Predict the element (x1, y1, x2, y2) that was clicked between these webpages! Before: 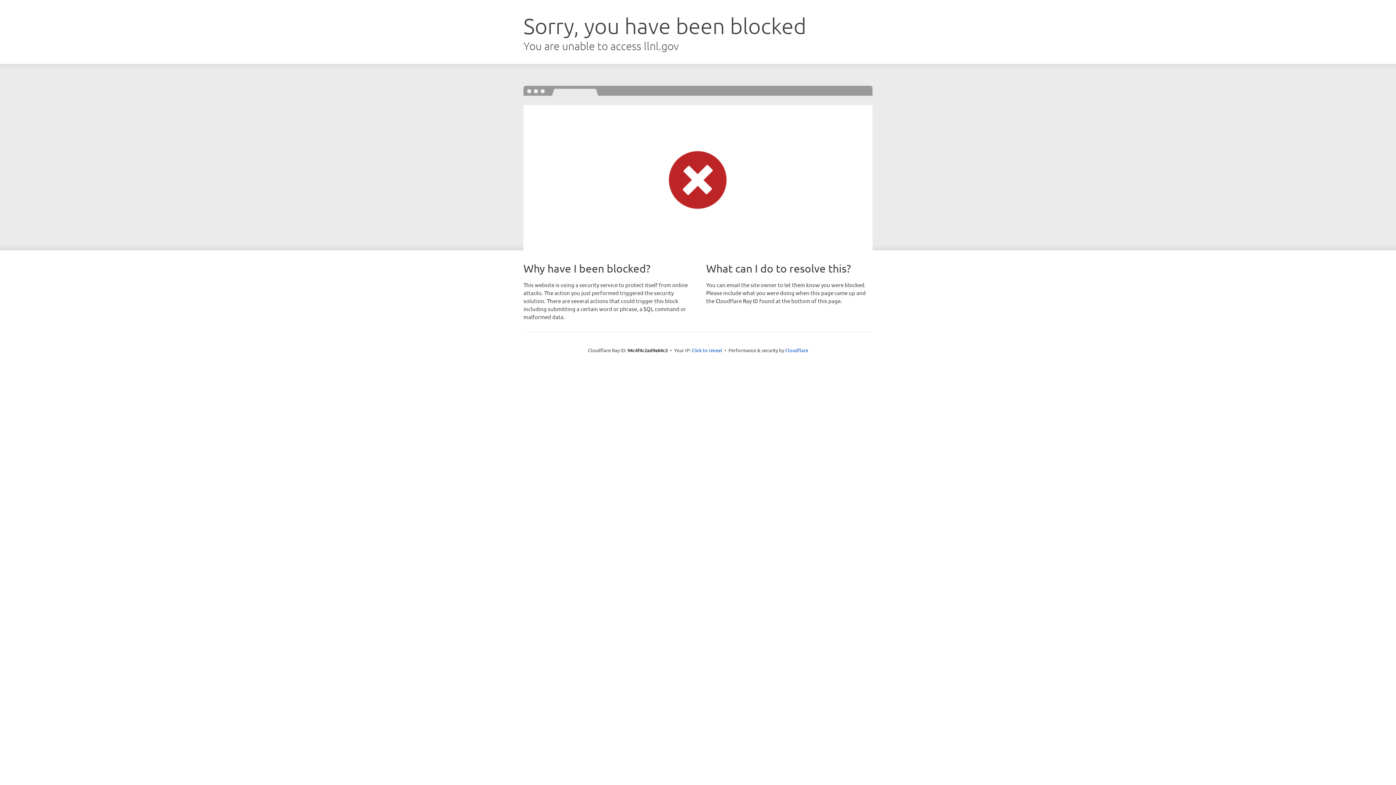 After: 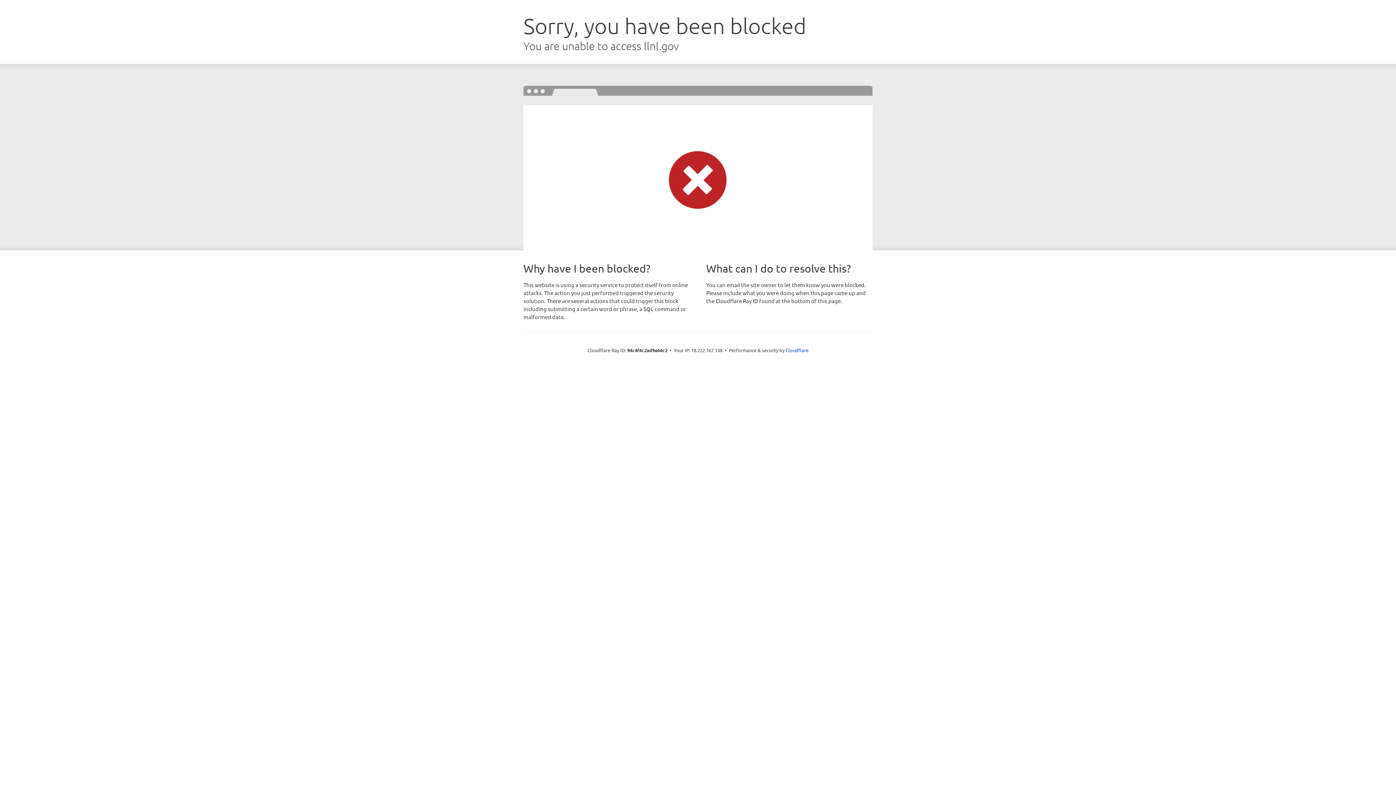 Action: bbox: (691, 346, 722, 353) label: Click to reveal